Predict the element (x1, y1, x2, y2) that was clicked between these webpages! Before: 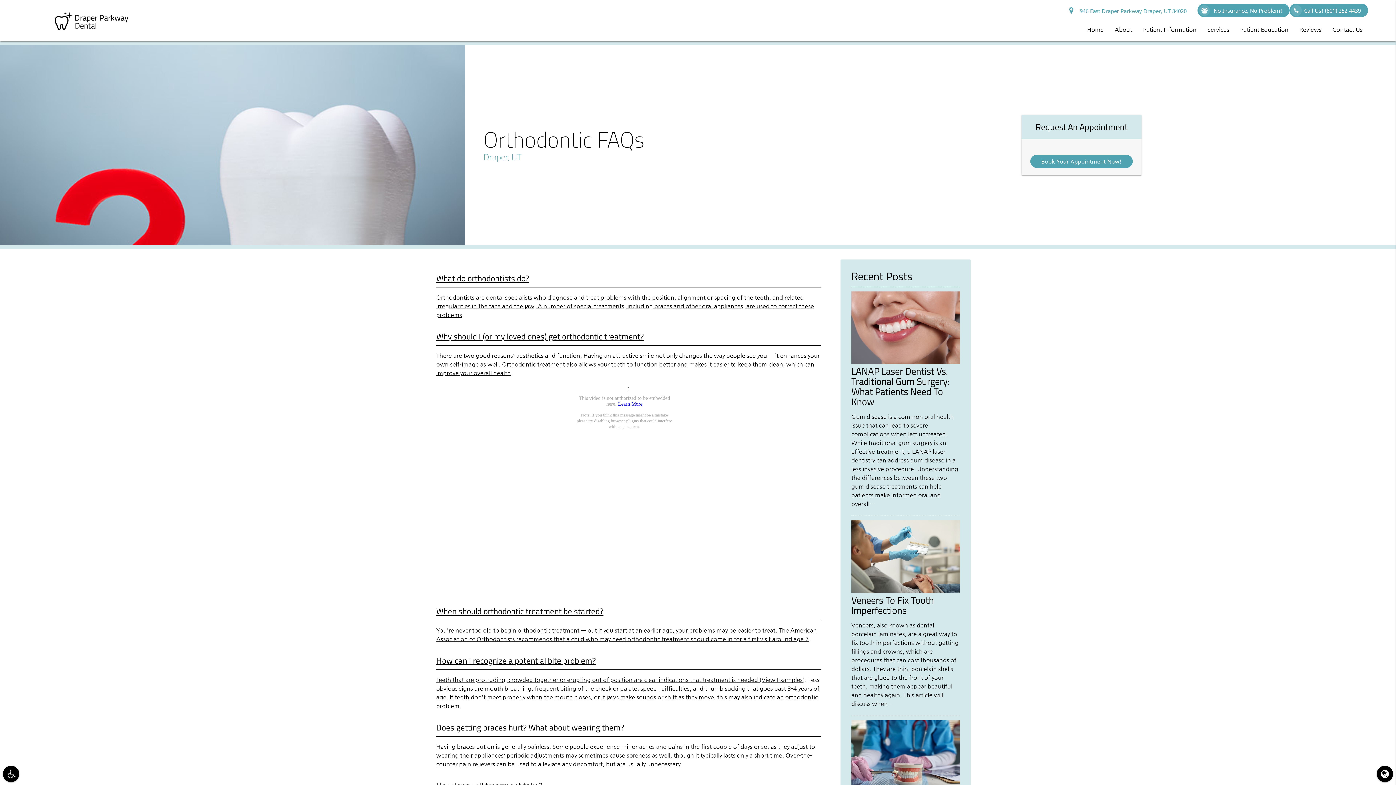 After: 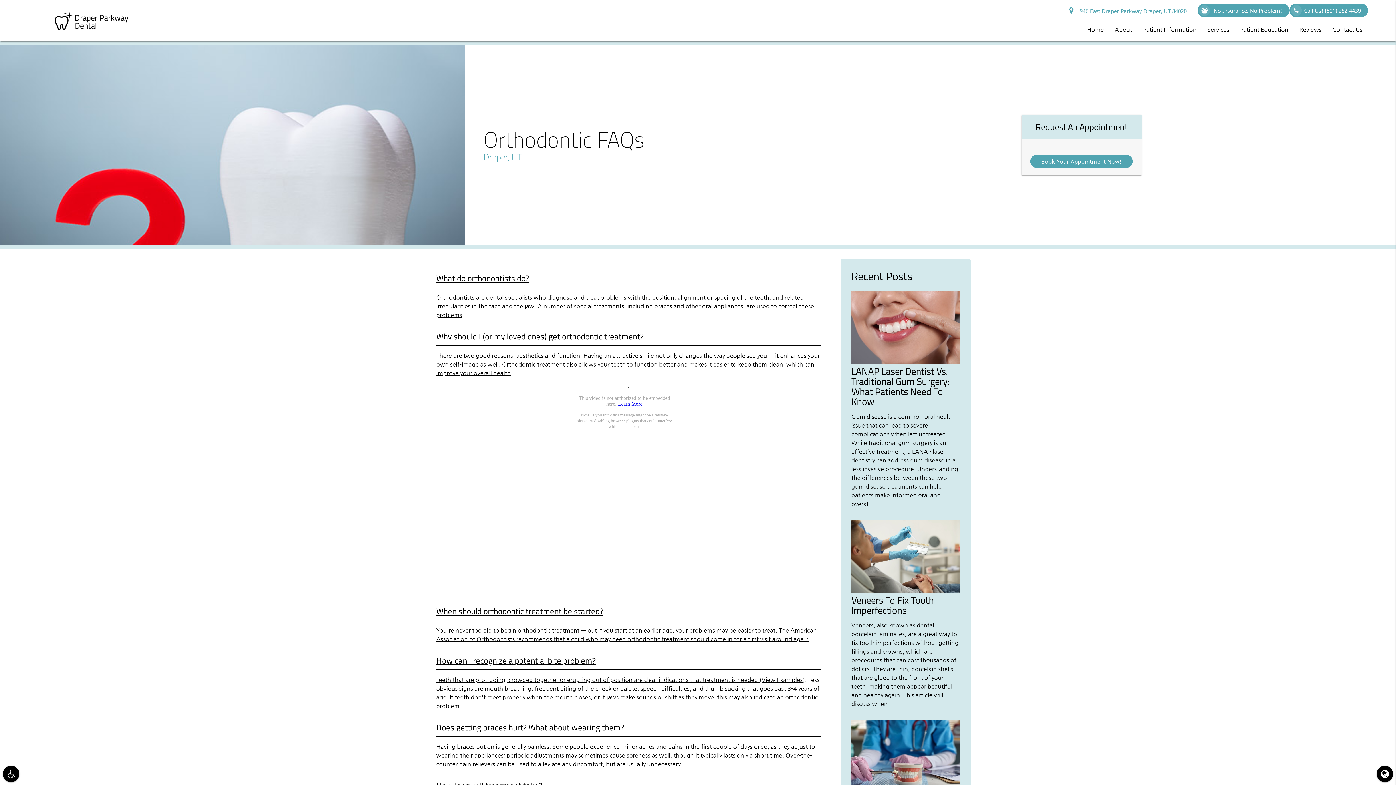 Action: bbox: (436, 330, 644, 342) label: Why should I (or my loved ones) get orthodontic treatment?